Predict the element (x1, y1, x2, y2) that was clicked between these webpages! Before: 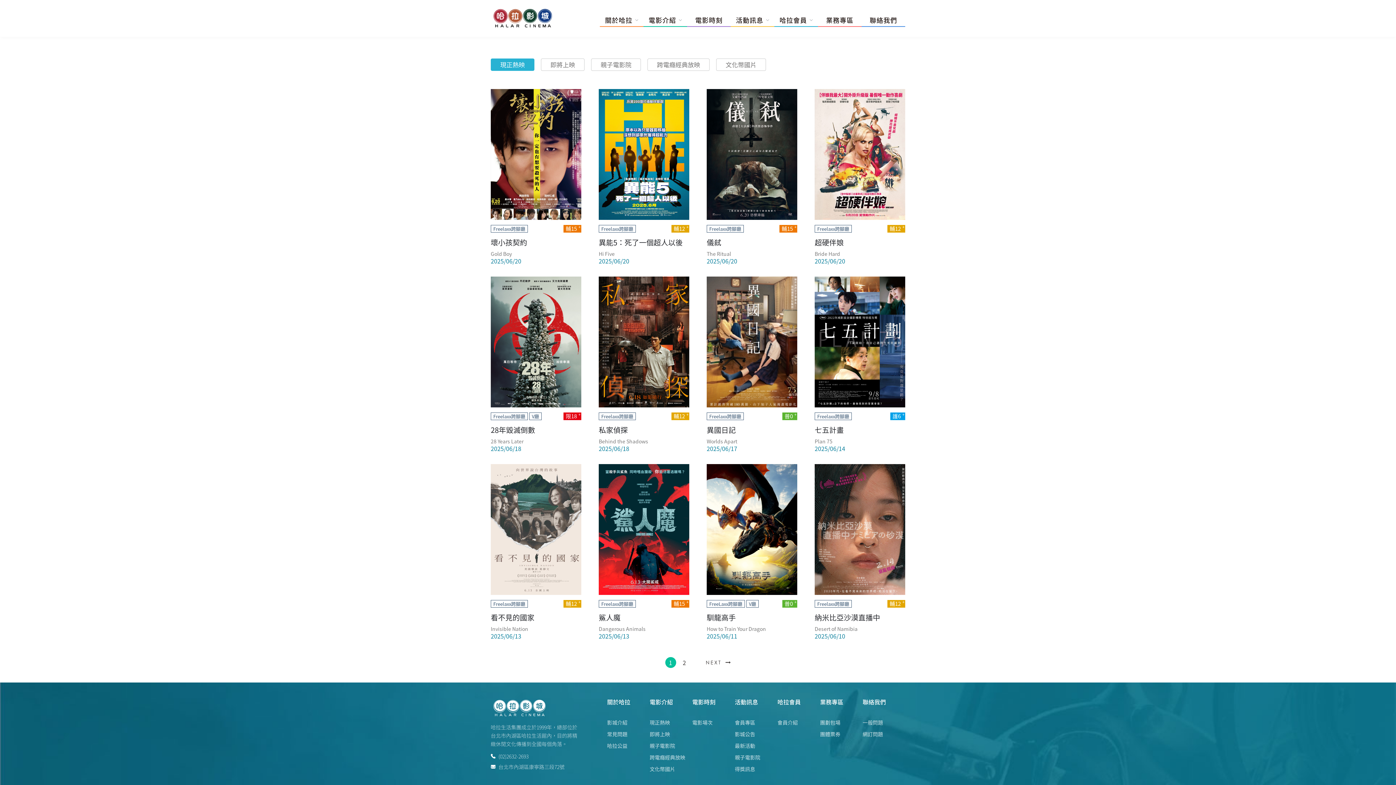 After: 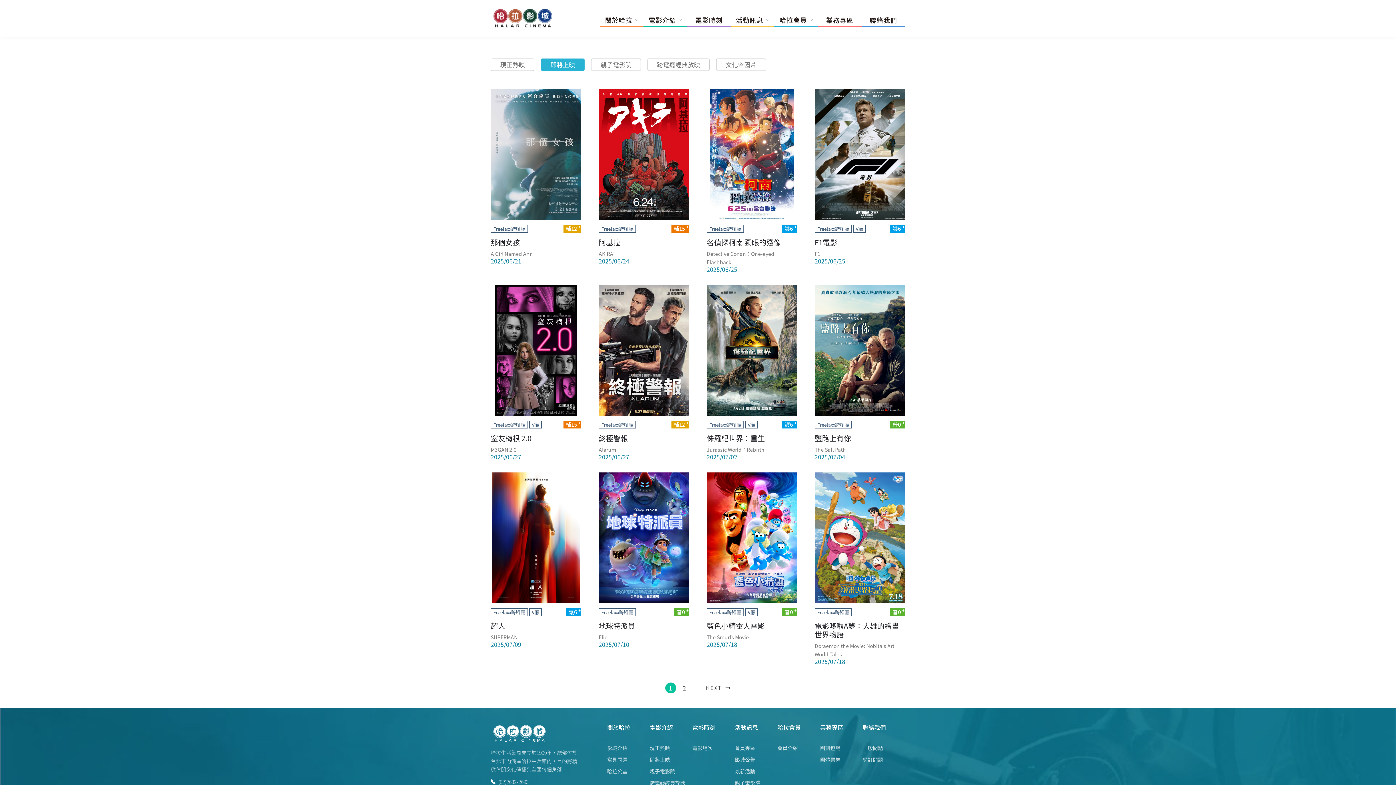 Action: label: 即將上映 bbox: (649, 732, 692, 737)